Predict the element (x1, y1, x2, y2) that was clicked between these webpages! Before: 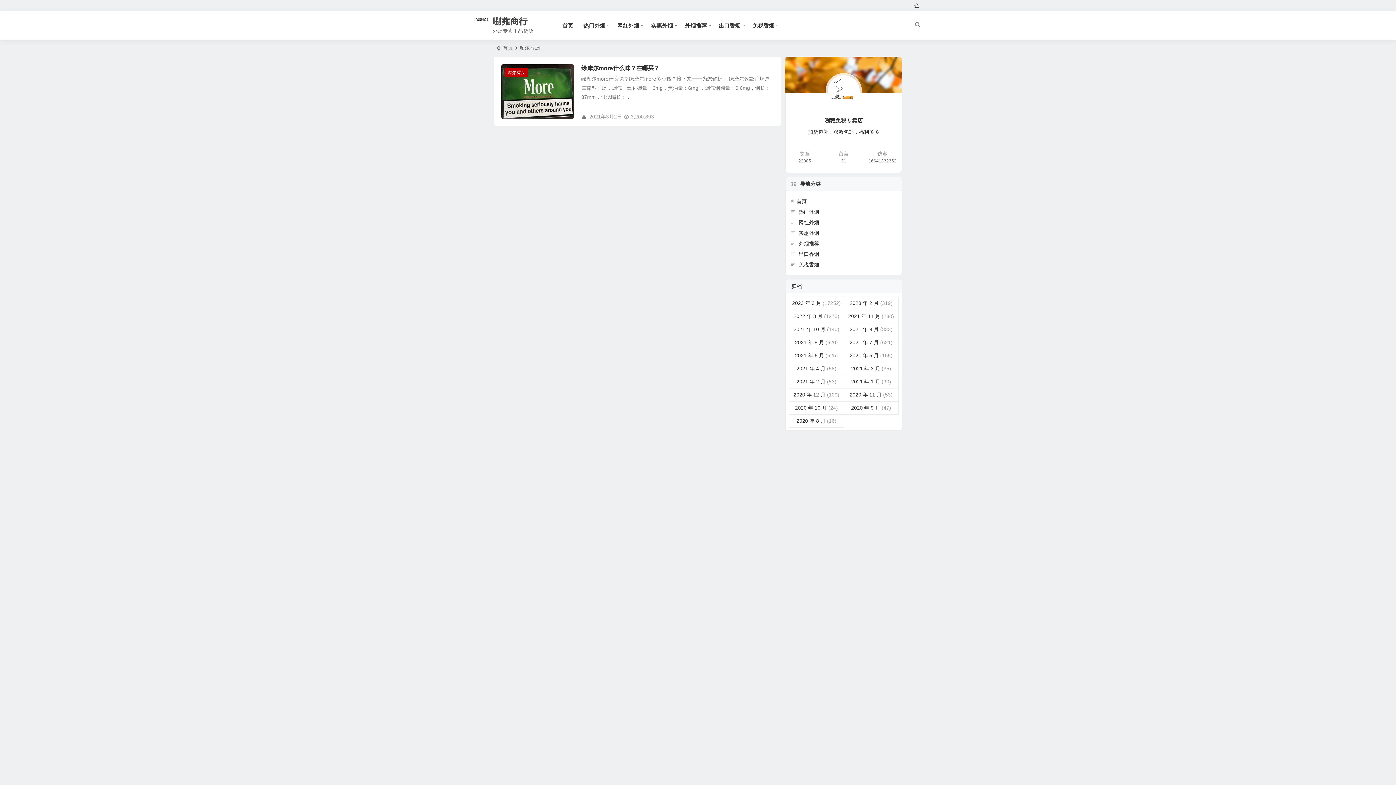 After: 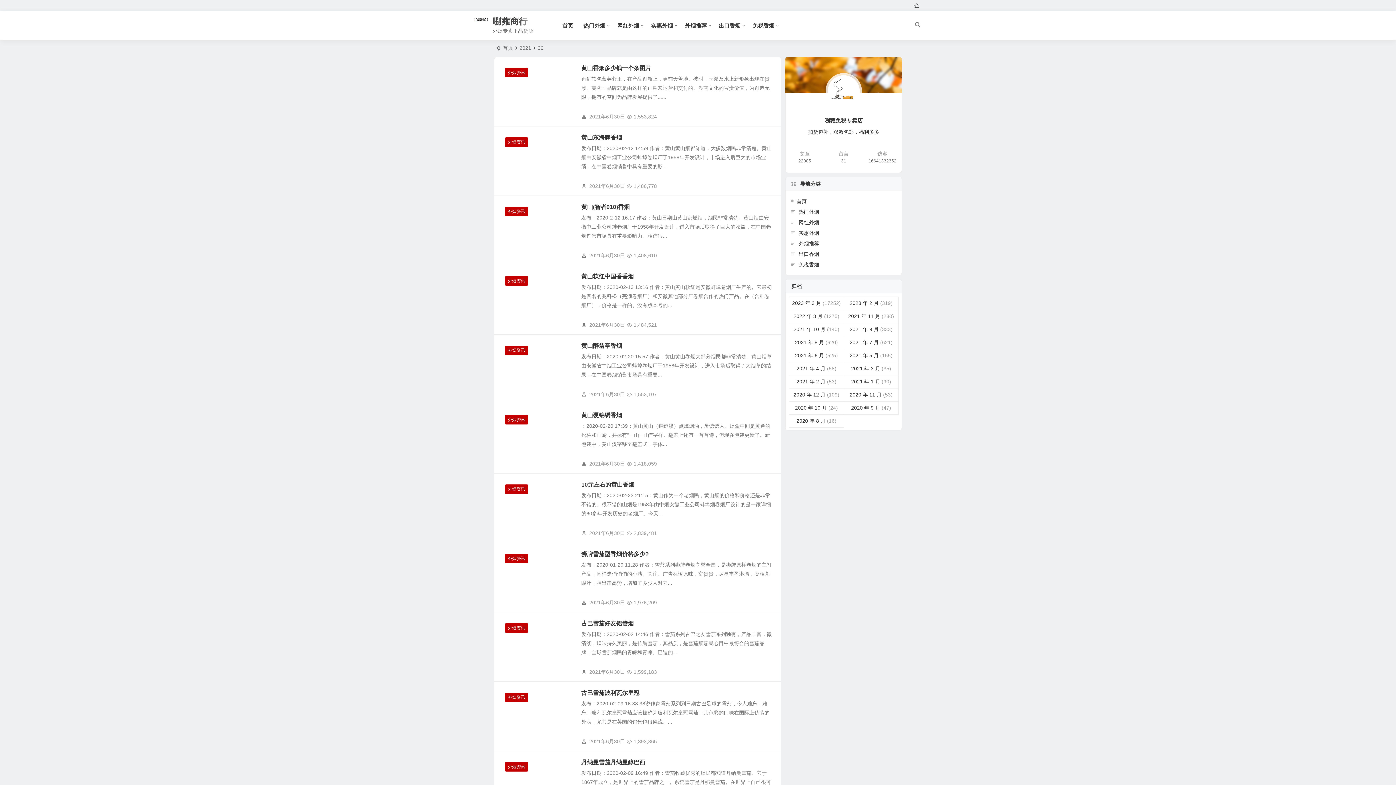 Action: bbox: (795, 352, 824, 358) label: 2021 年 6 月